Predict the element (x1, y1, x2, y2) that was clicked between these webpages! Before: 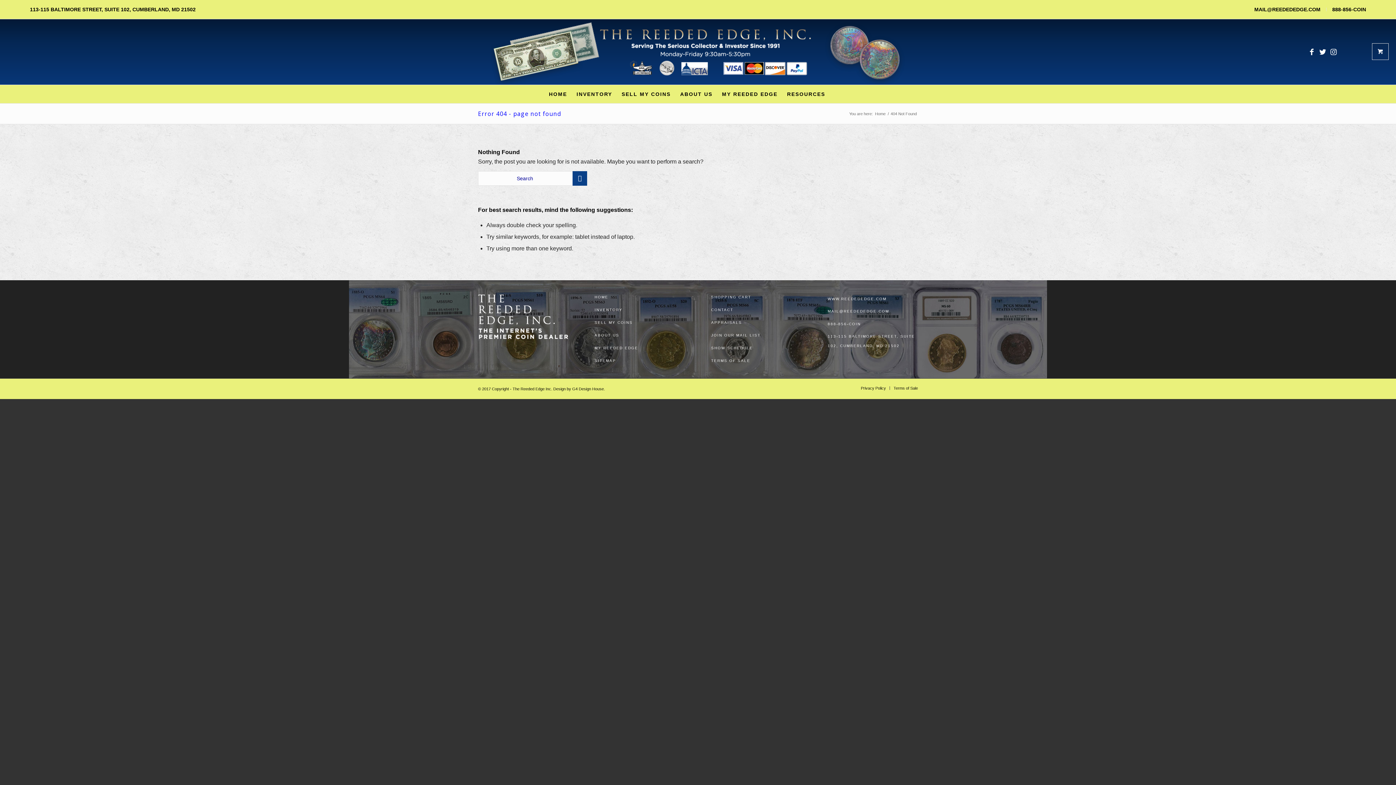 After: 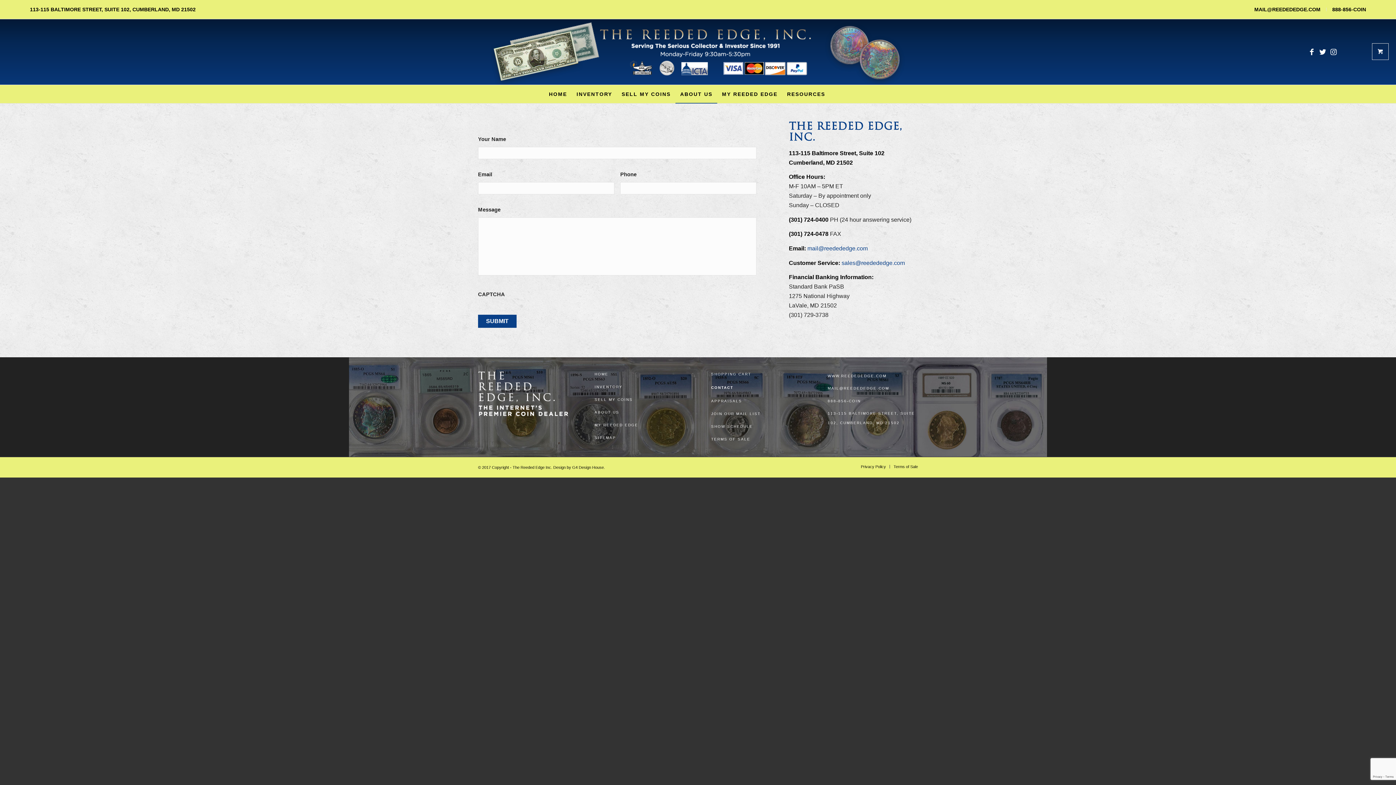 Action: label: CONTACT bbox: (711, 304, 801, 316)